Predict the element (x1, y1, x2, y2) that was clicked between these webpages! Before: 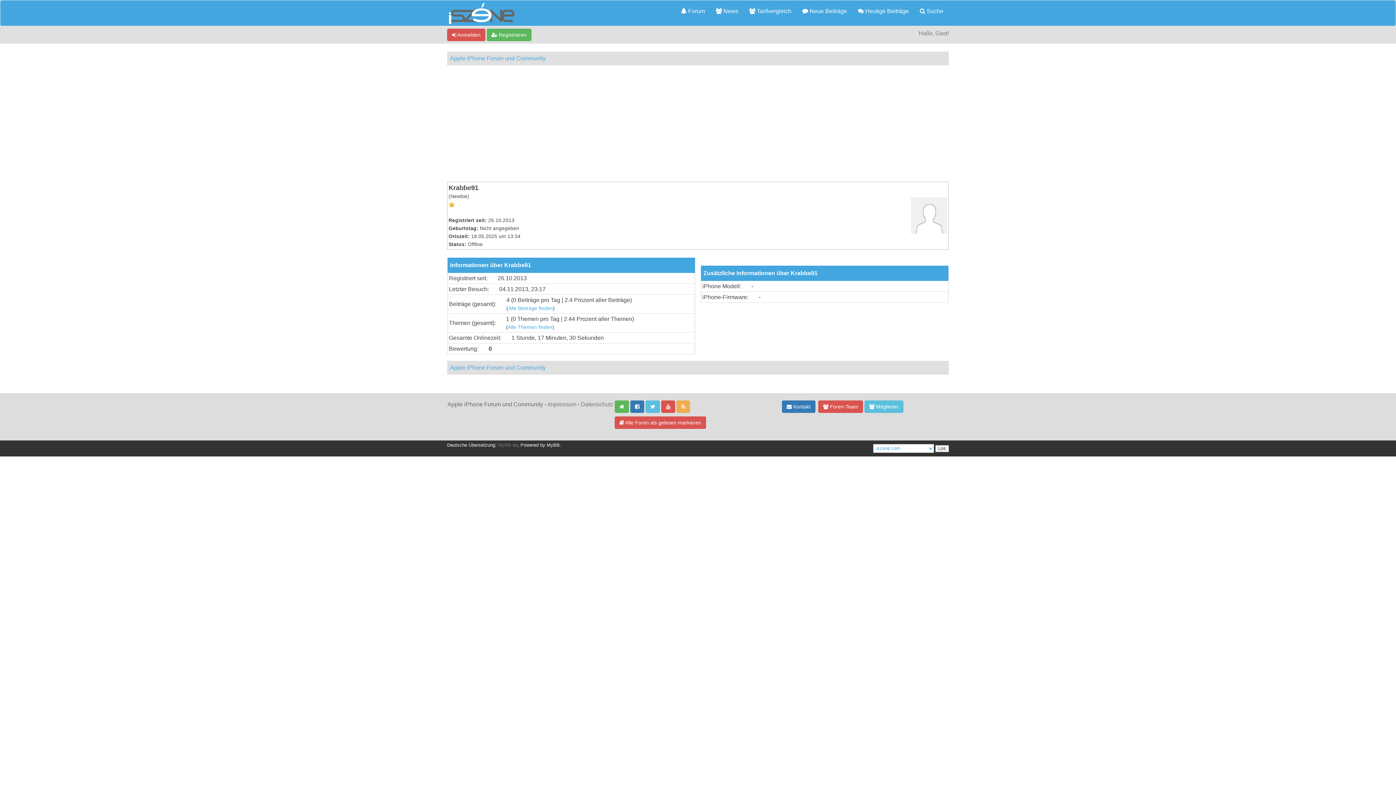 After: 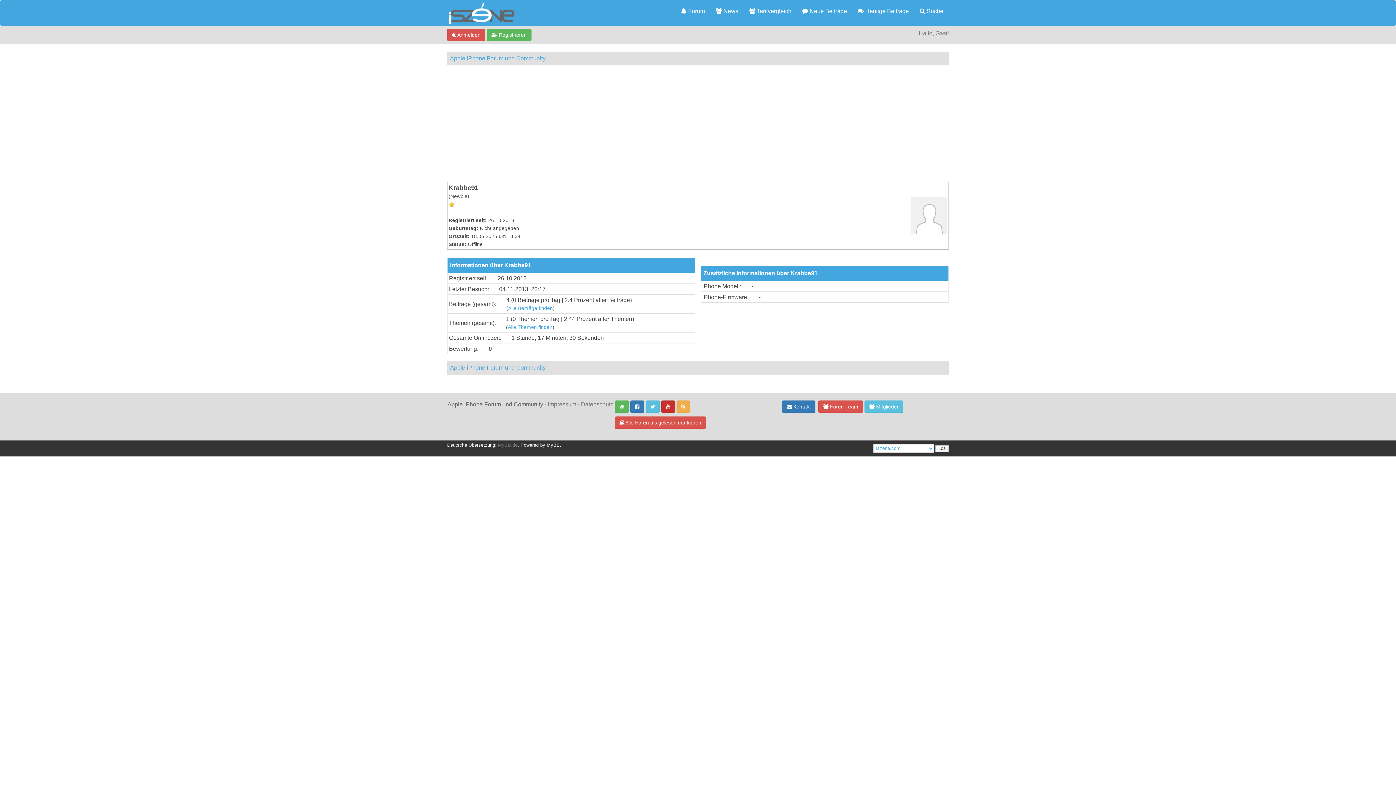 Action: bbox: (661, 400, 675, 412)